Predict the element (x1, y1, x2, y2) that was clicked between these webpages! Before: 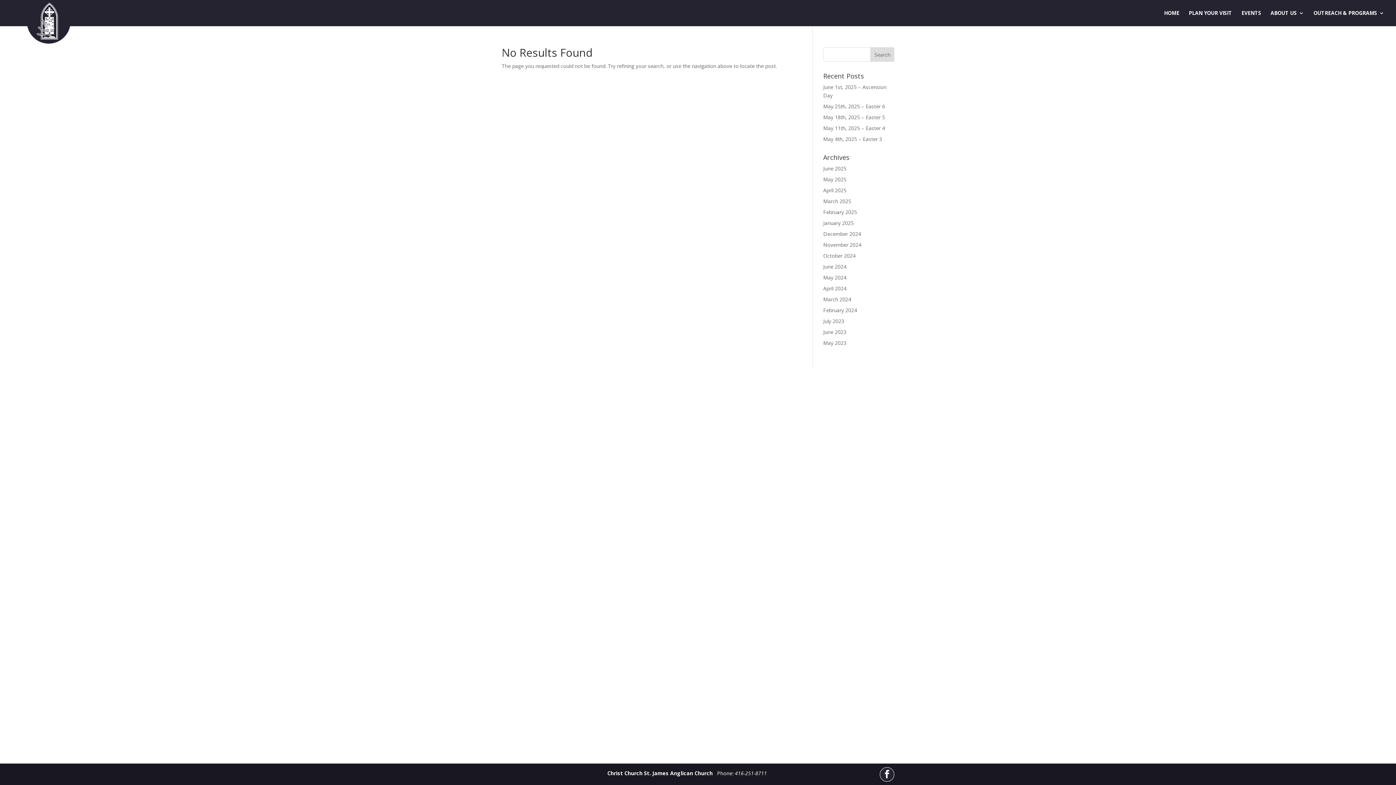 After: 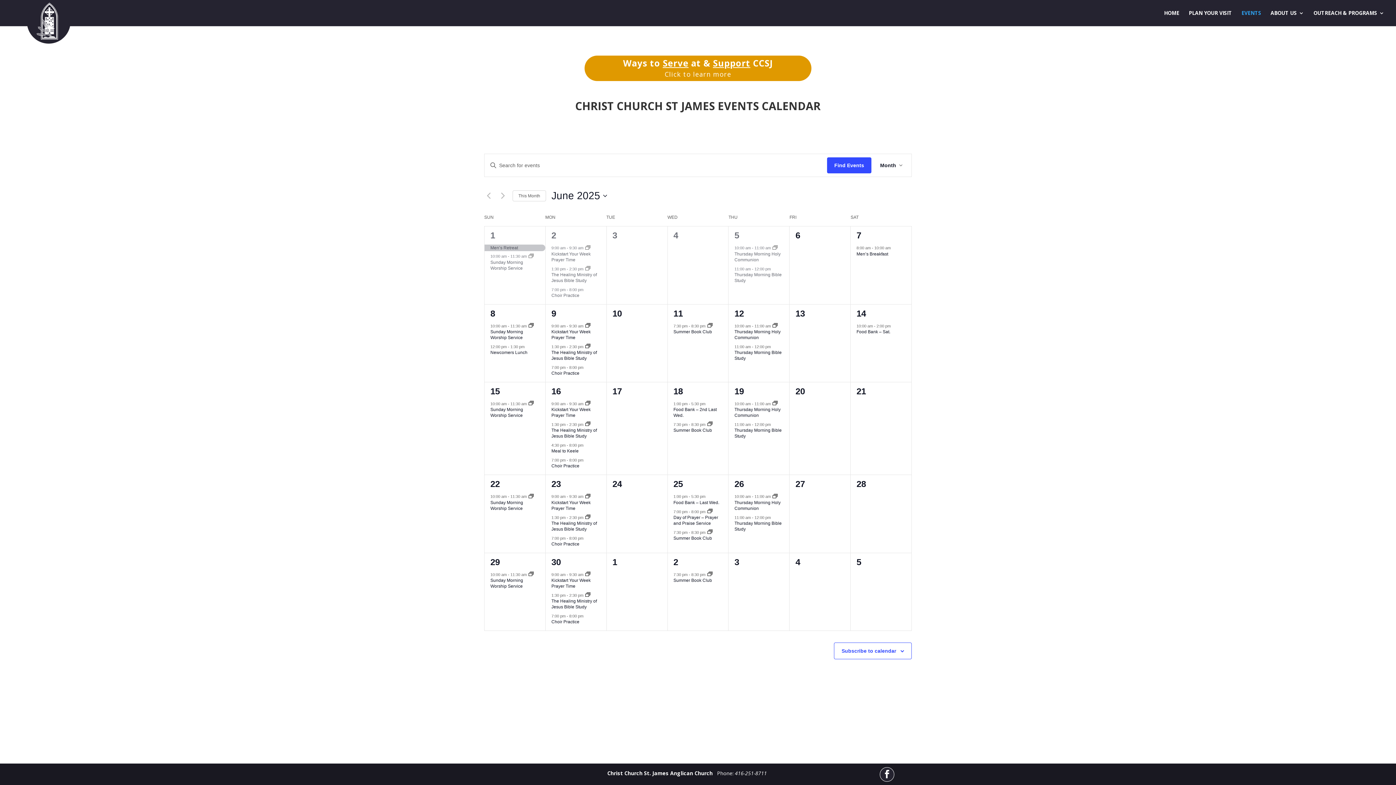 Action: bbox: (1241, 10, 1261, 26) label: EVENTS